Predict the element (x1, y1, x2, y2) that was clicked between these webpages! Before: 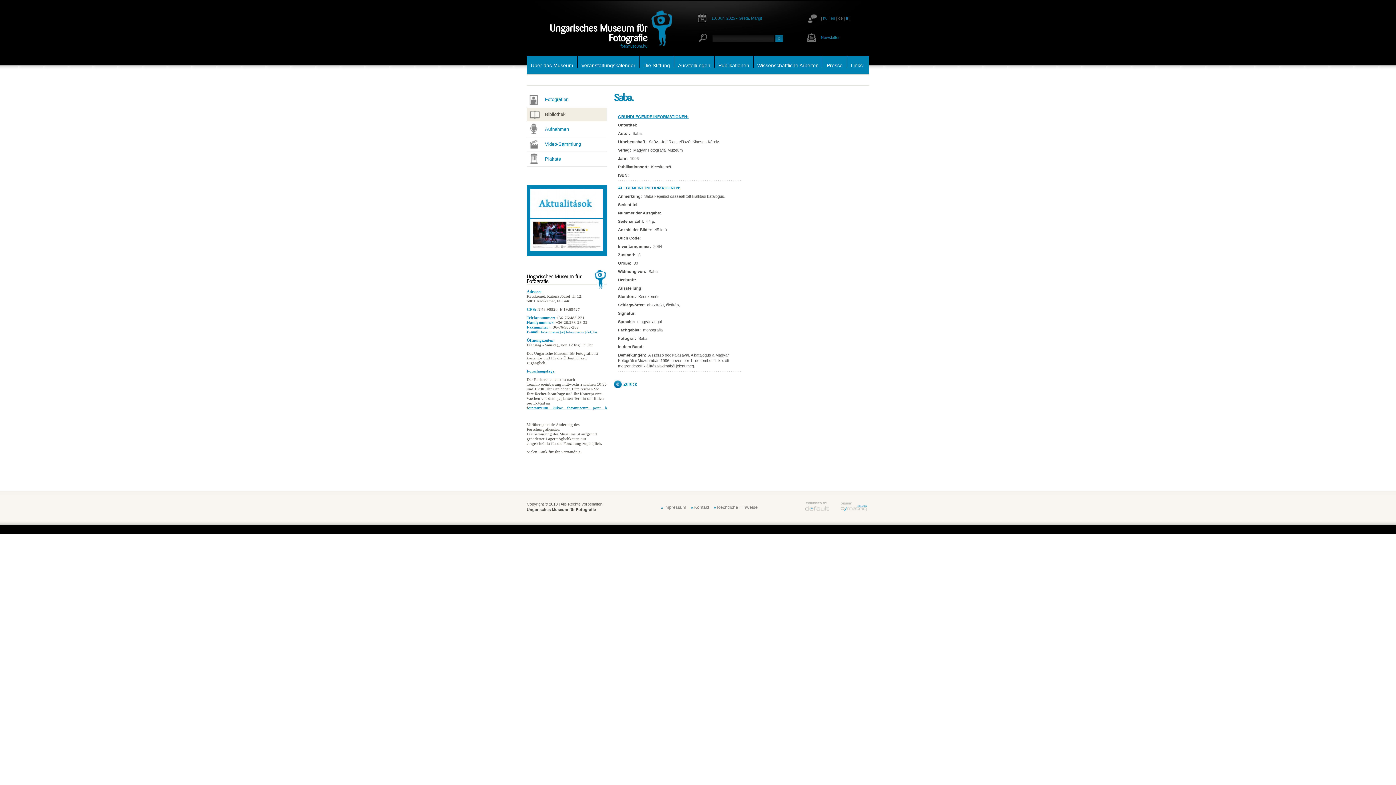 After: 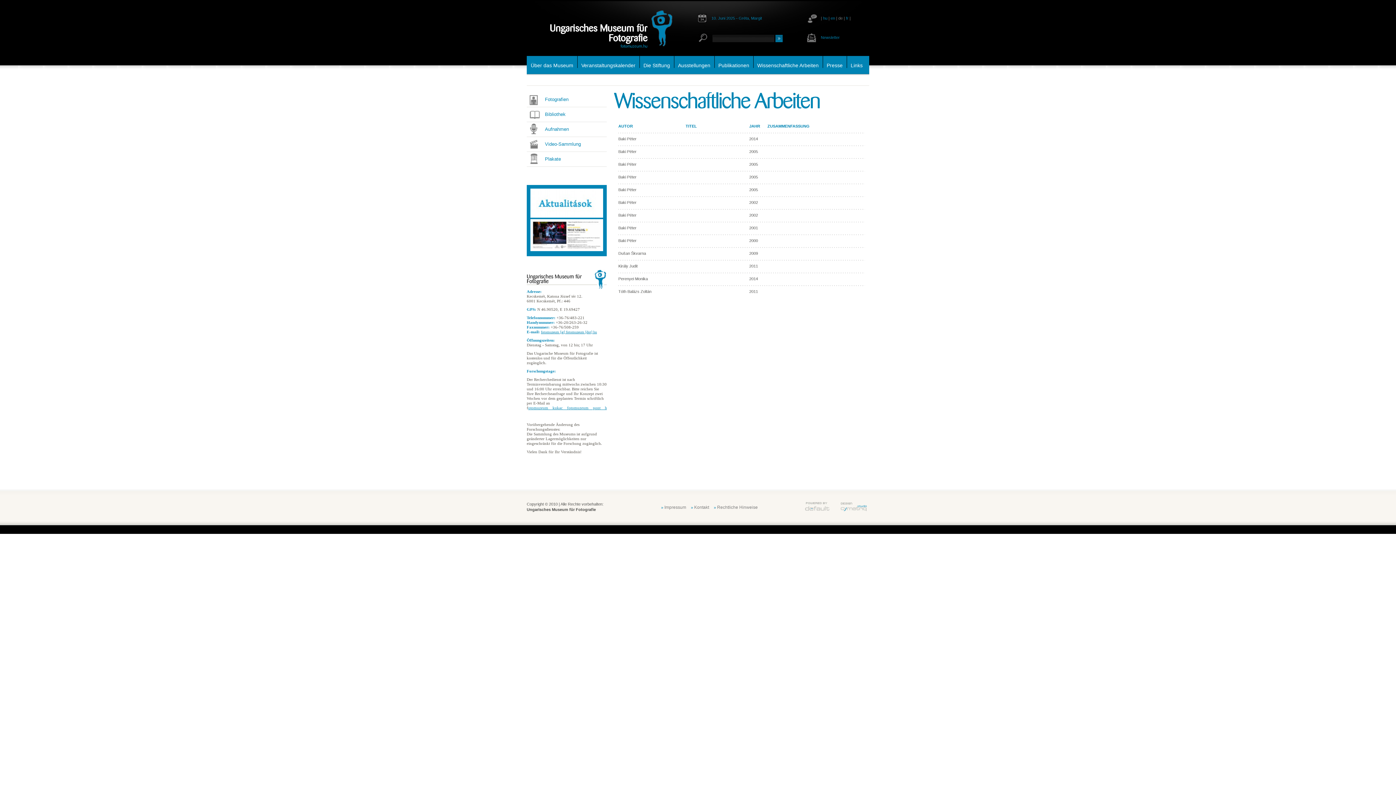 Action: label: Wissenschaftliche Arbeiten bbox: (753, 56, 822, 73)